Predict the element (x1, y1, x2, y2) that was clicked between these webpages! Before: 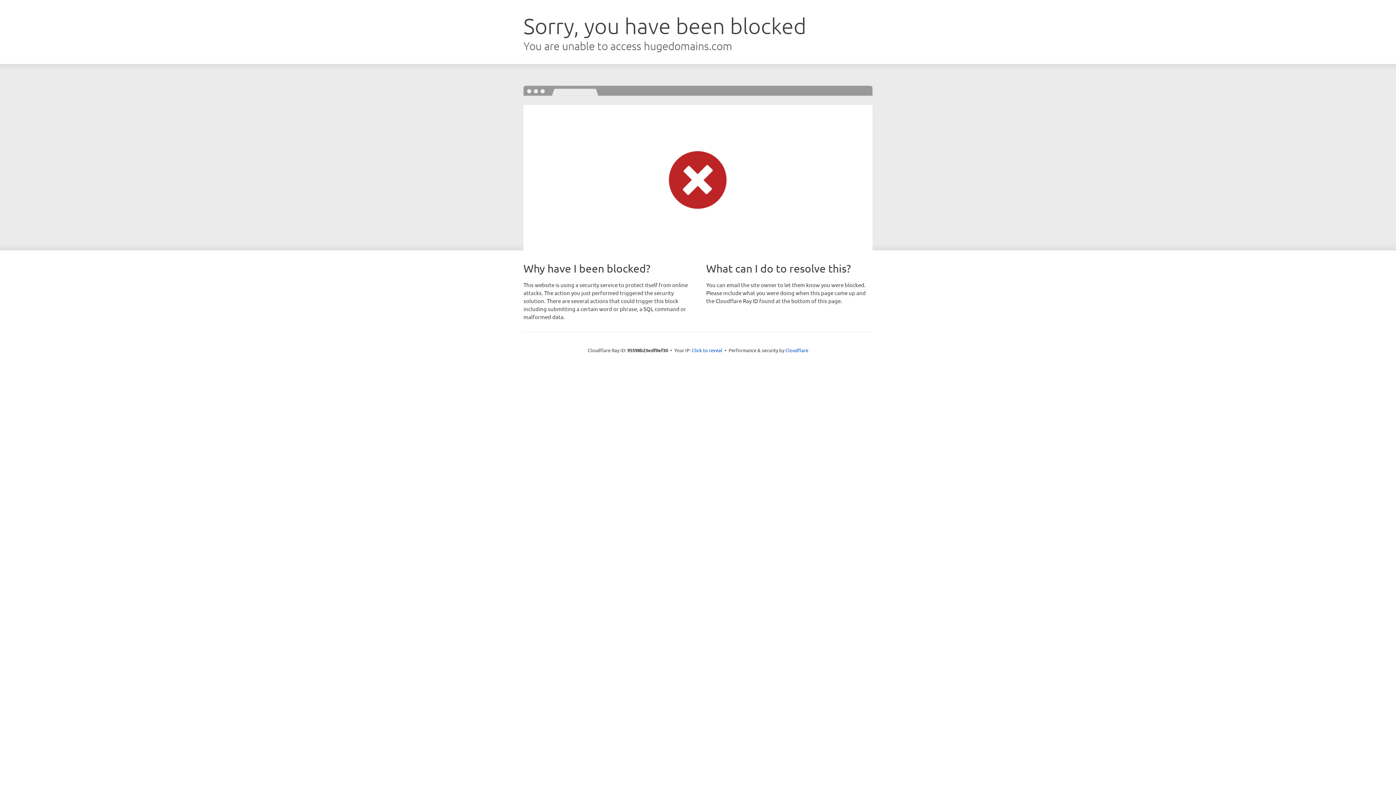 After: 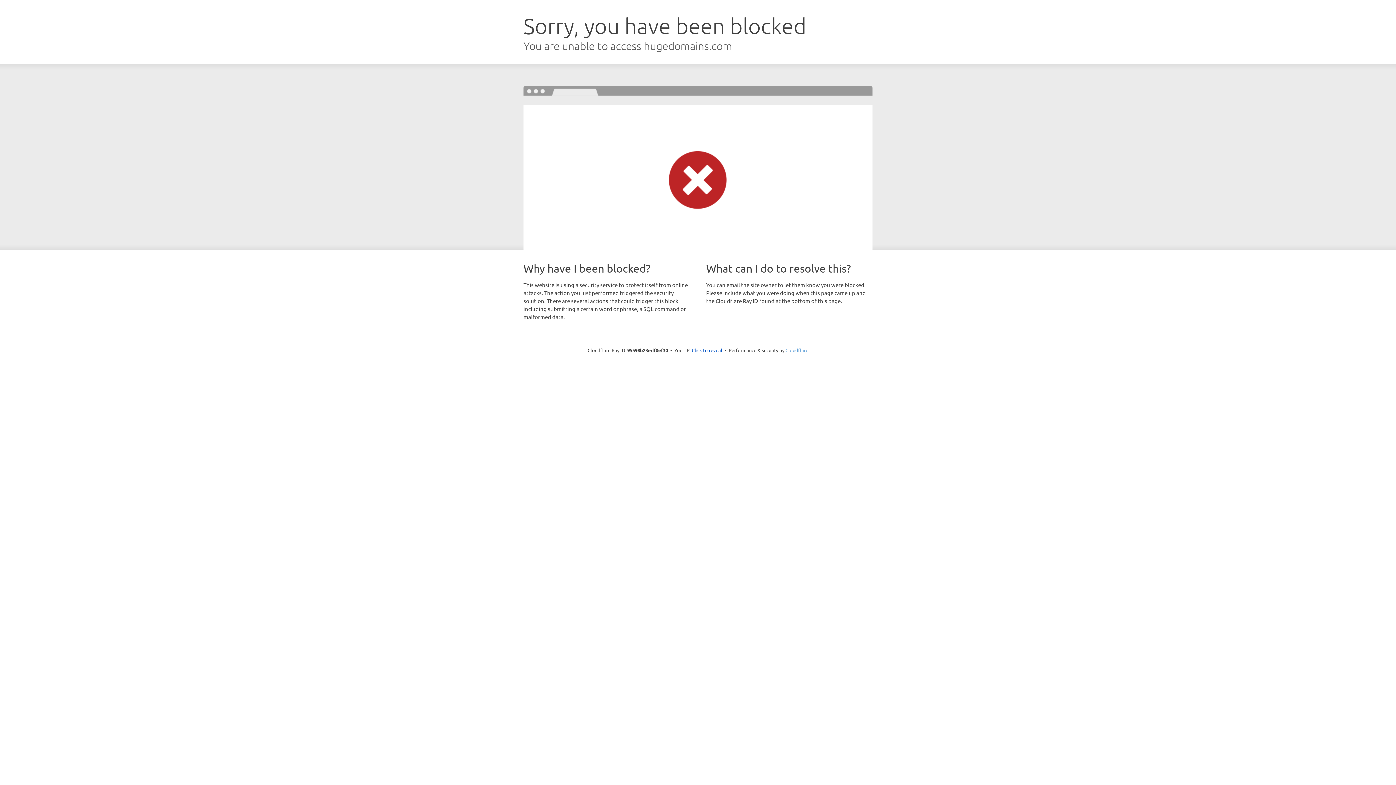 Action: bbox: (785, 347, 808, 353) label: Cloudflare